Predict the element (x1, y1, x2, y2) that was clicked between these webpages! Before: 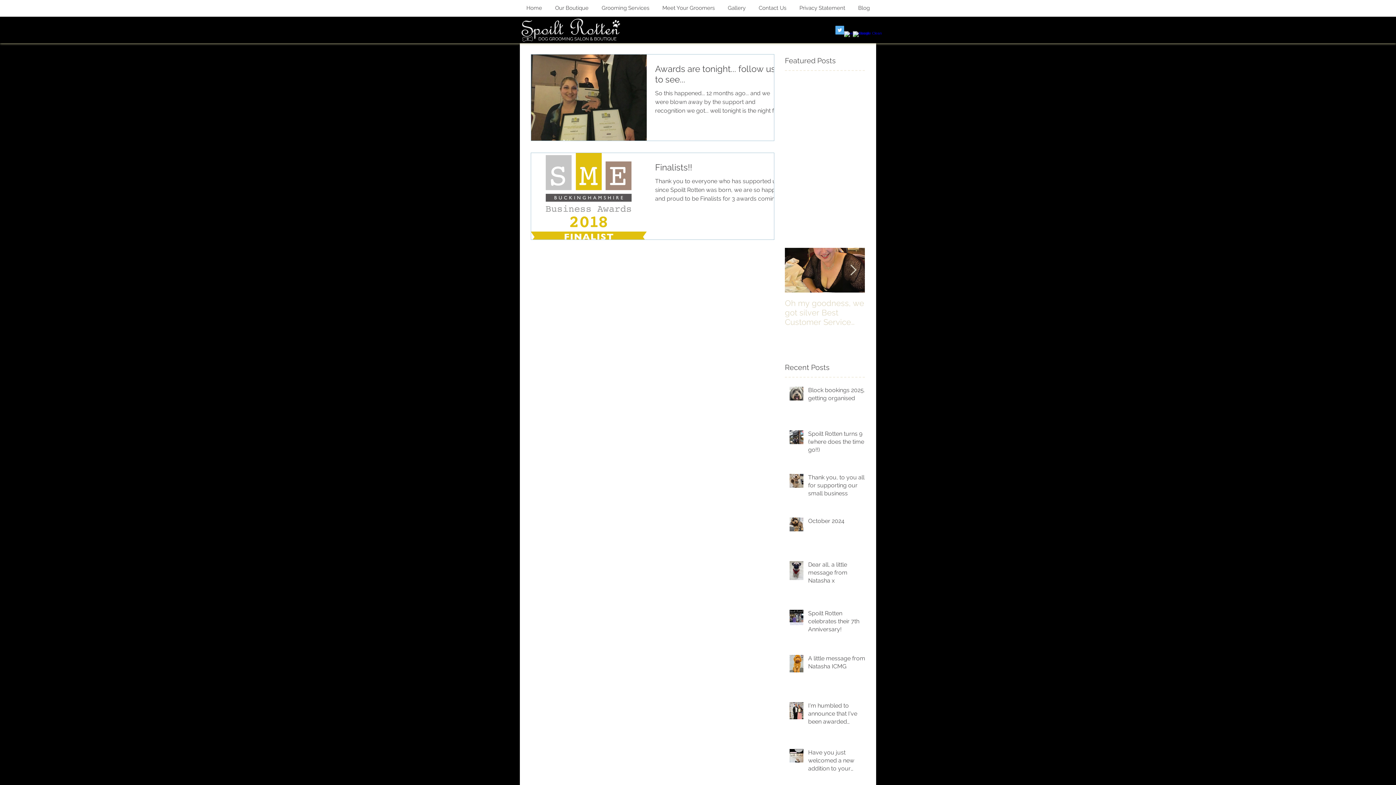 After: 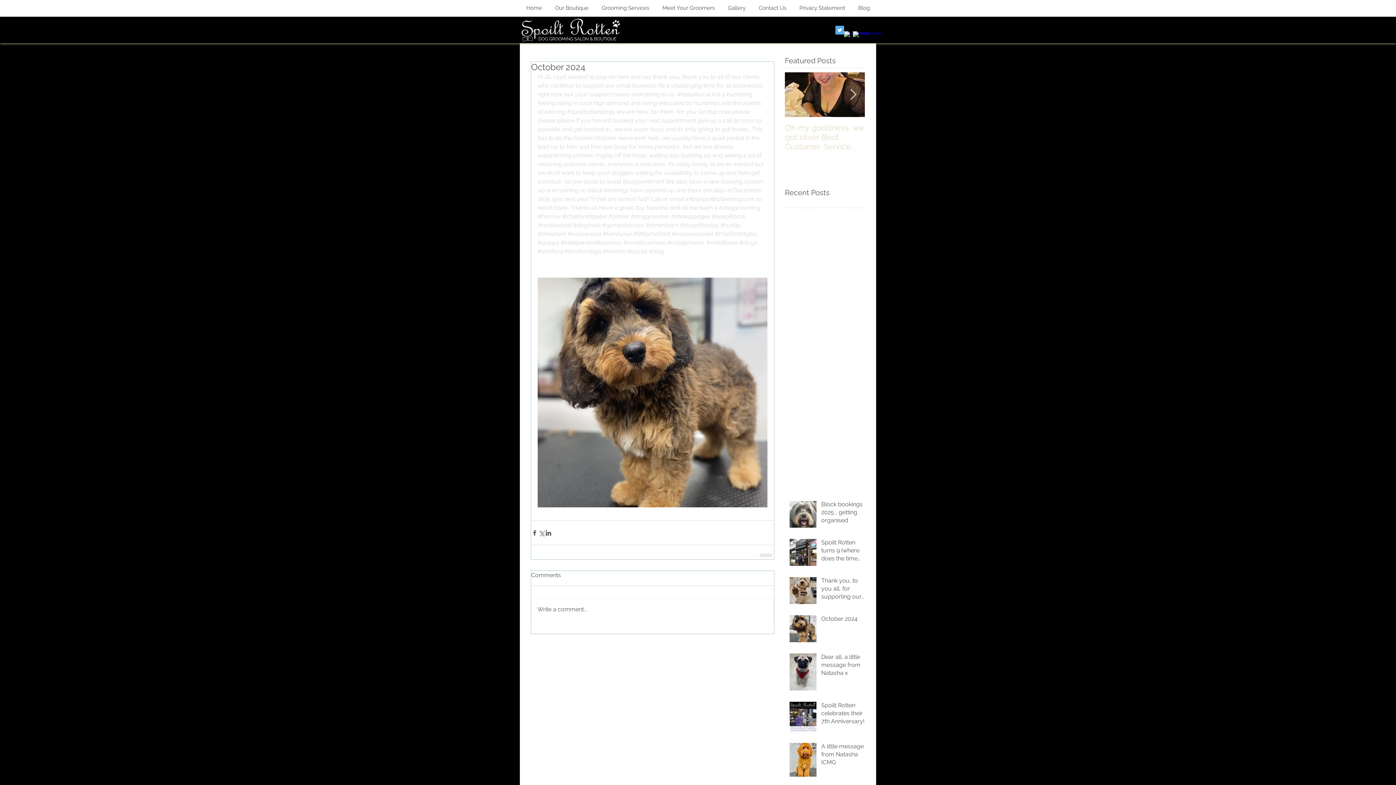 Action: bbox: (808, 517, 869, 528) label: October 2024